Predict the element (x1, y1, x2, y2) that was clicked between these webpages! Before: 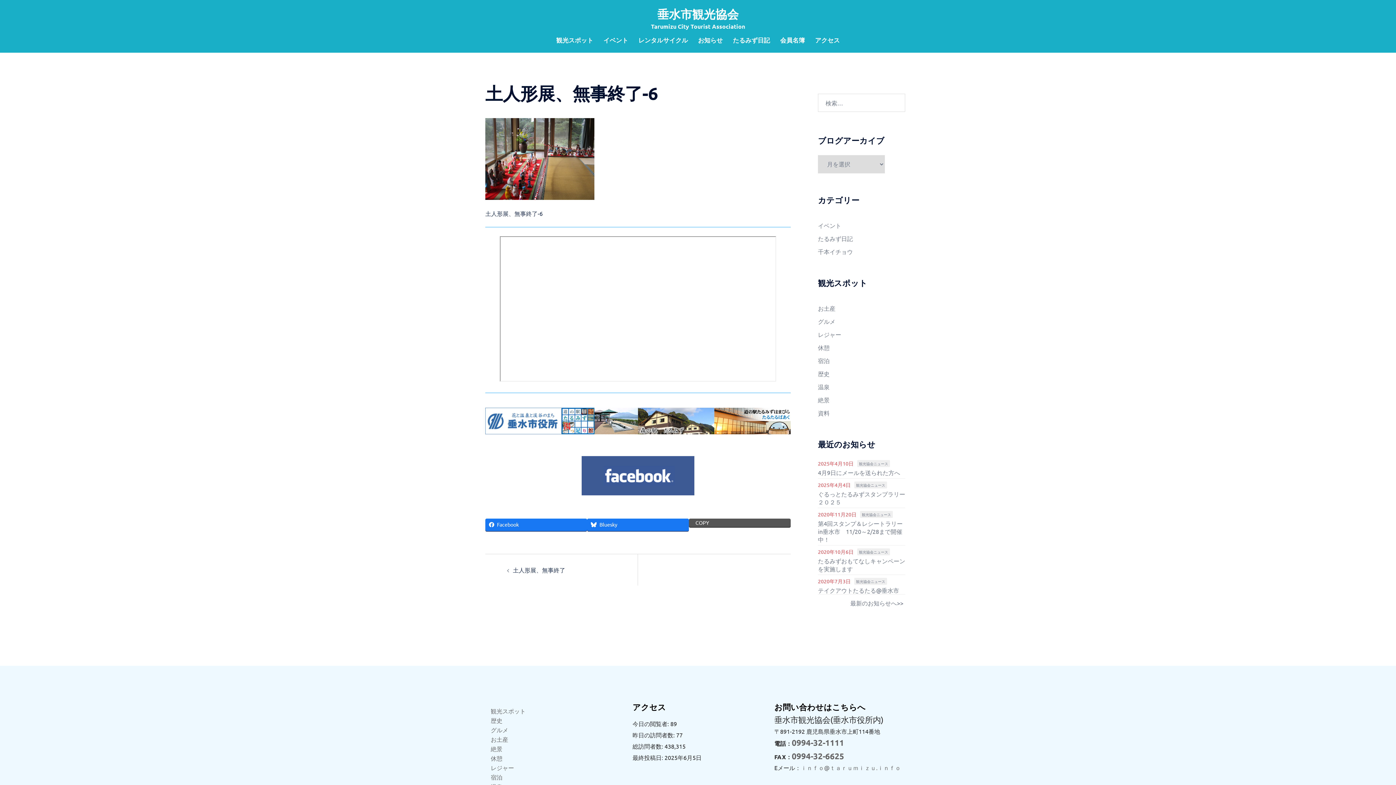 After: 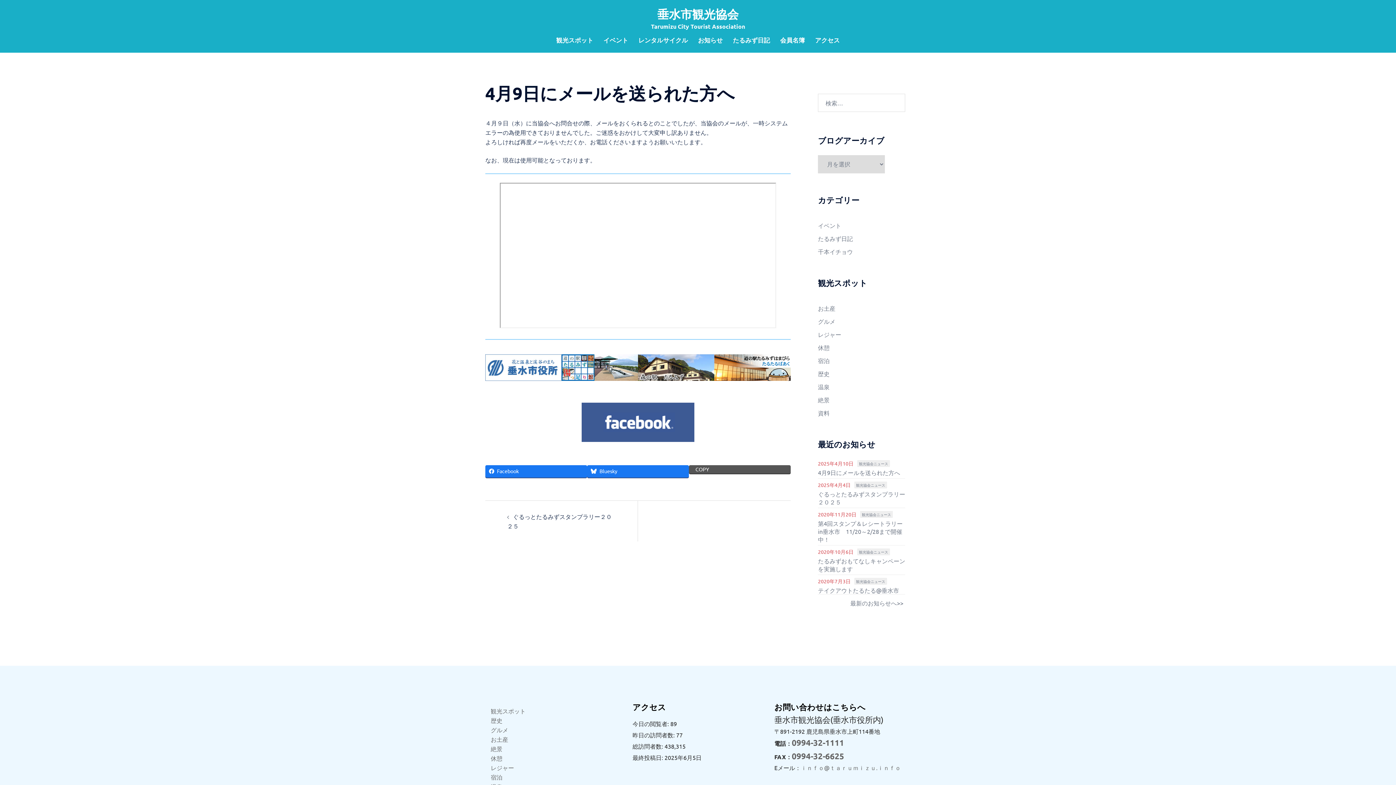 Action: label: 4月9日にメールを送られた方へ bbox: (818, 469, 900, 476)